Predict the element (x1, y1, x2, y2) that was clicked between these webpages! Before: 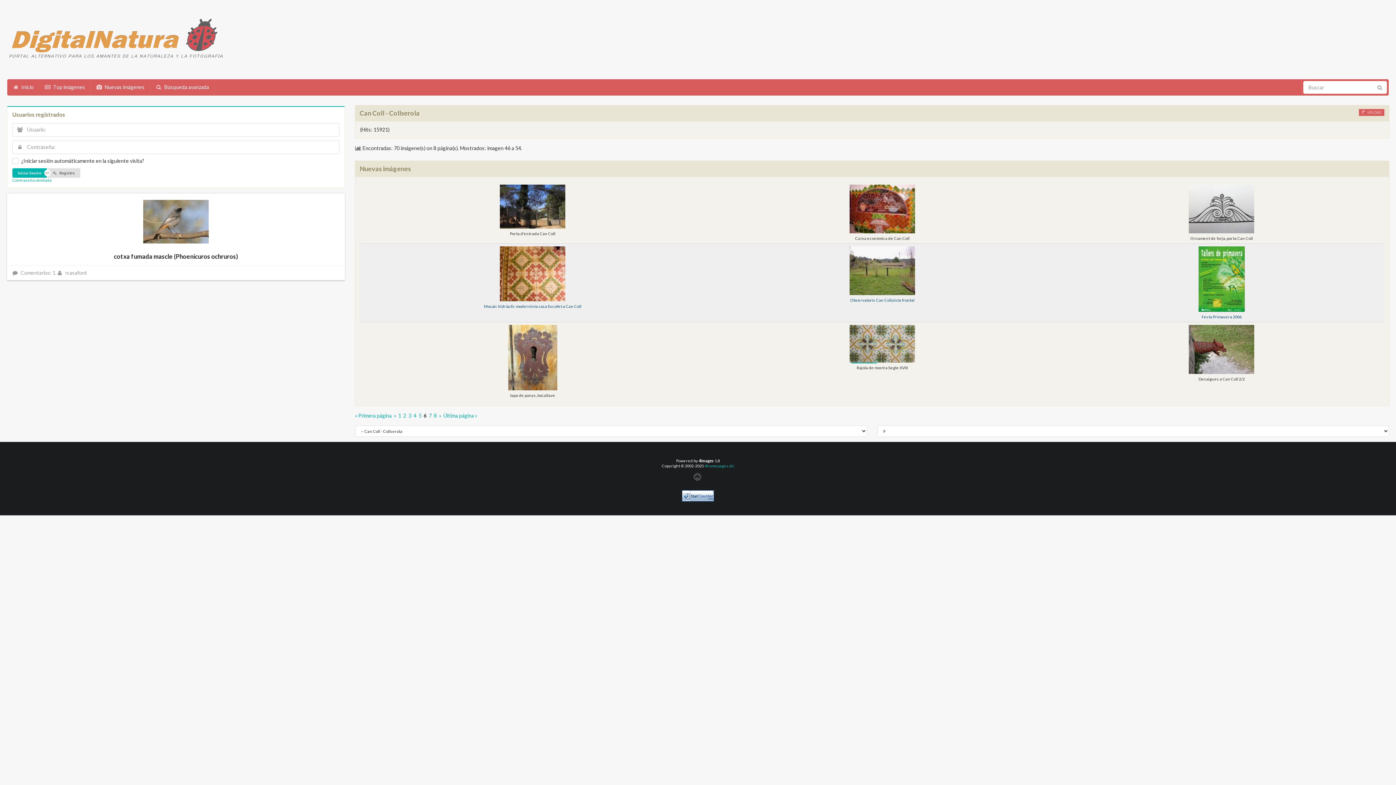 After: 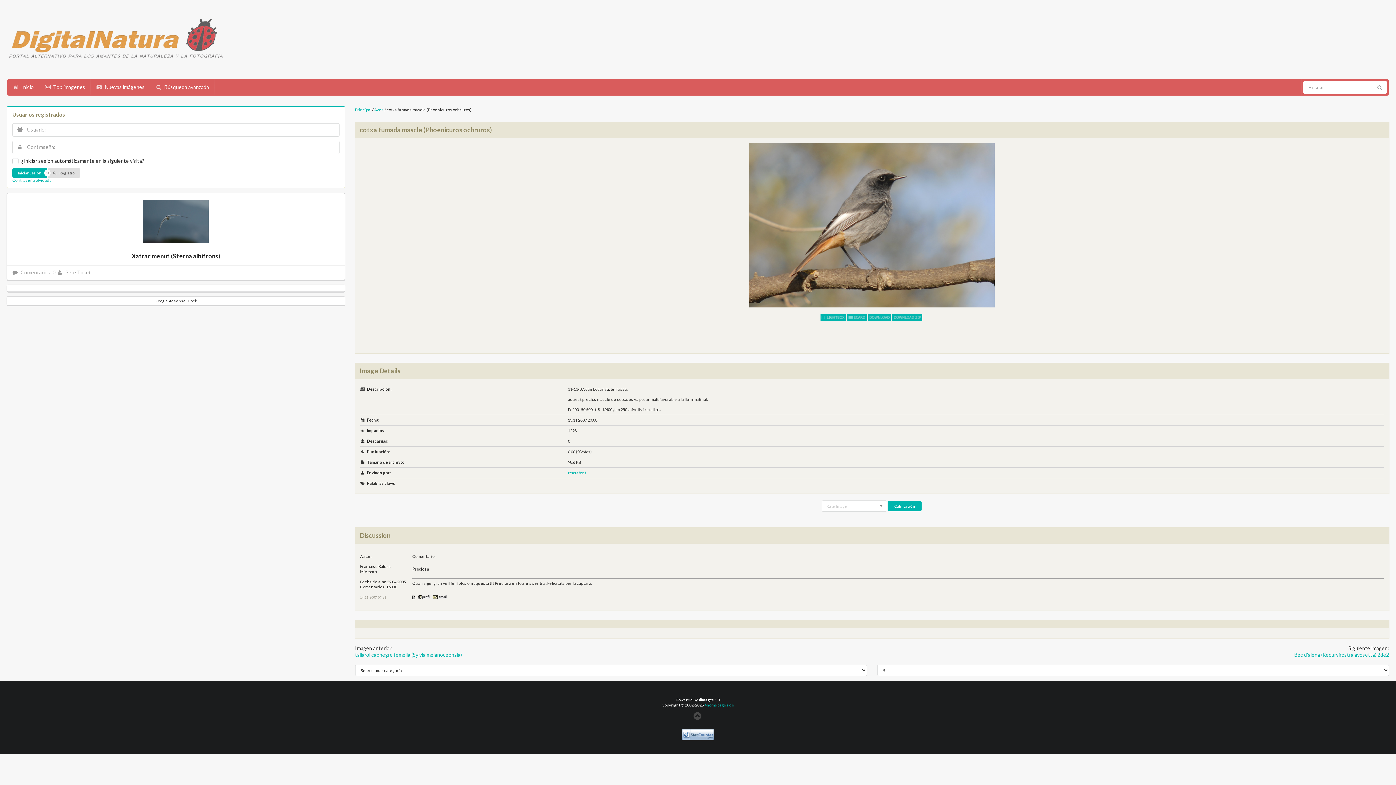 Action: bbox: (143, 239, 208, 244)